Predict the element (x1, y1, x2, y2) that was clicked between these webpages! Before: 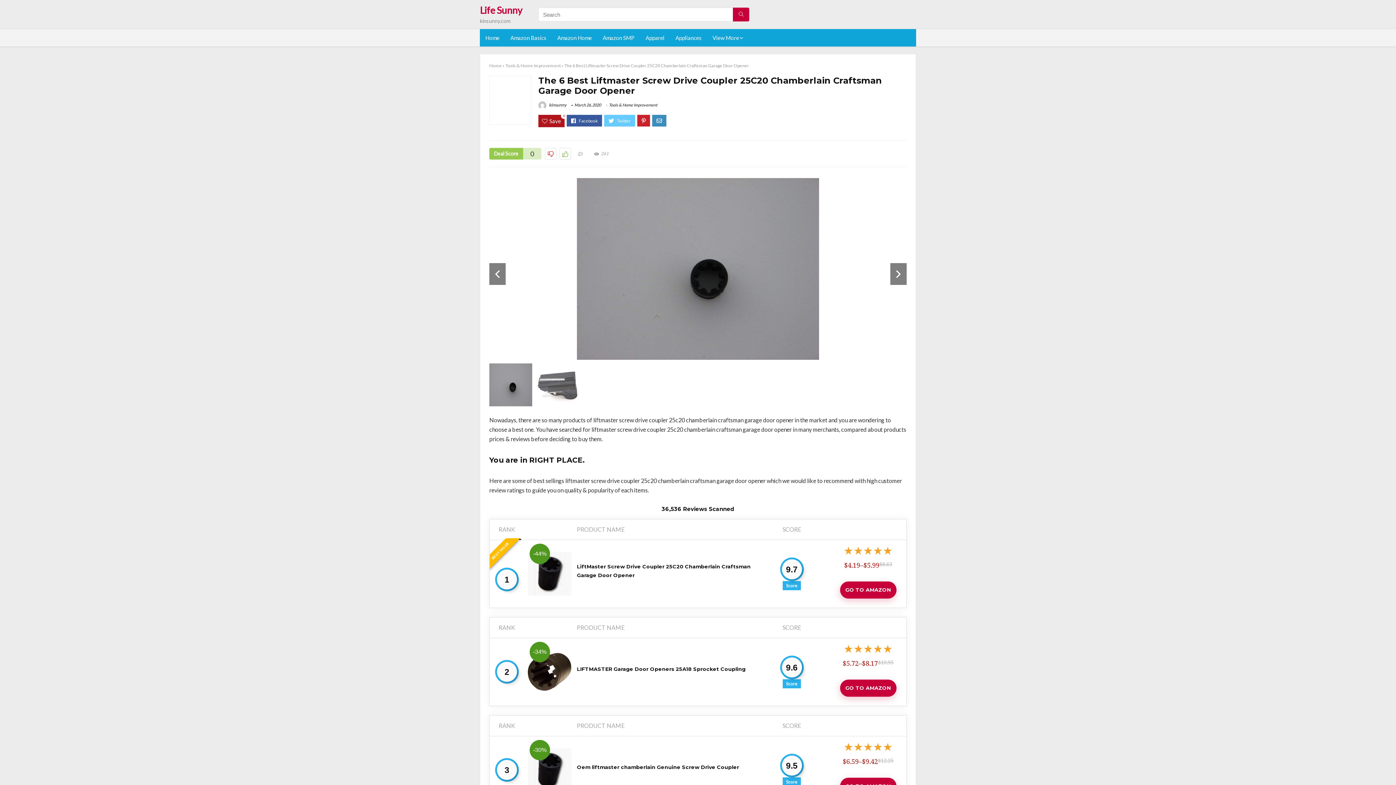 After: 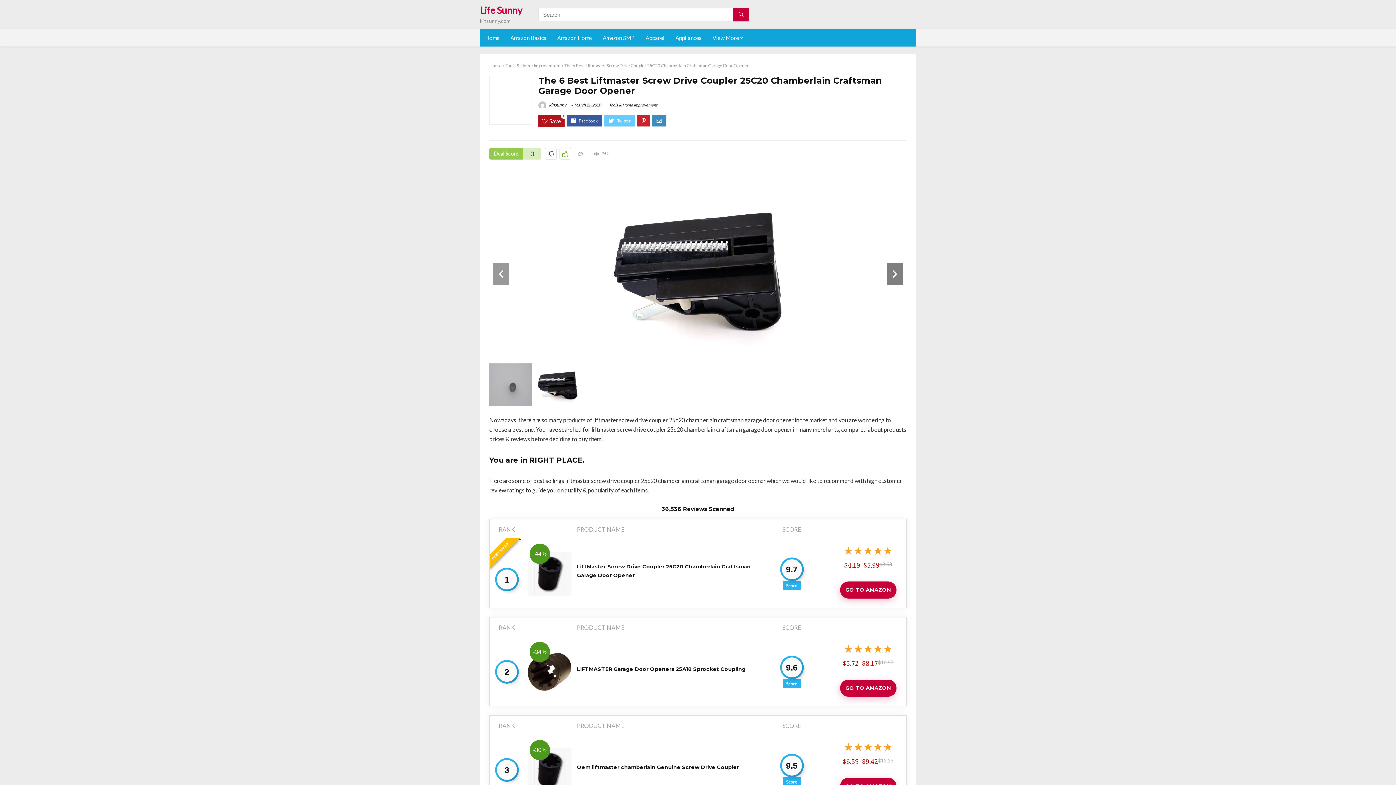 Action: label: Previous bbox: (489, 263, 505, 285)